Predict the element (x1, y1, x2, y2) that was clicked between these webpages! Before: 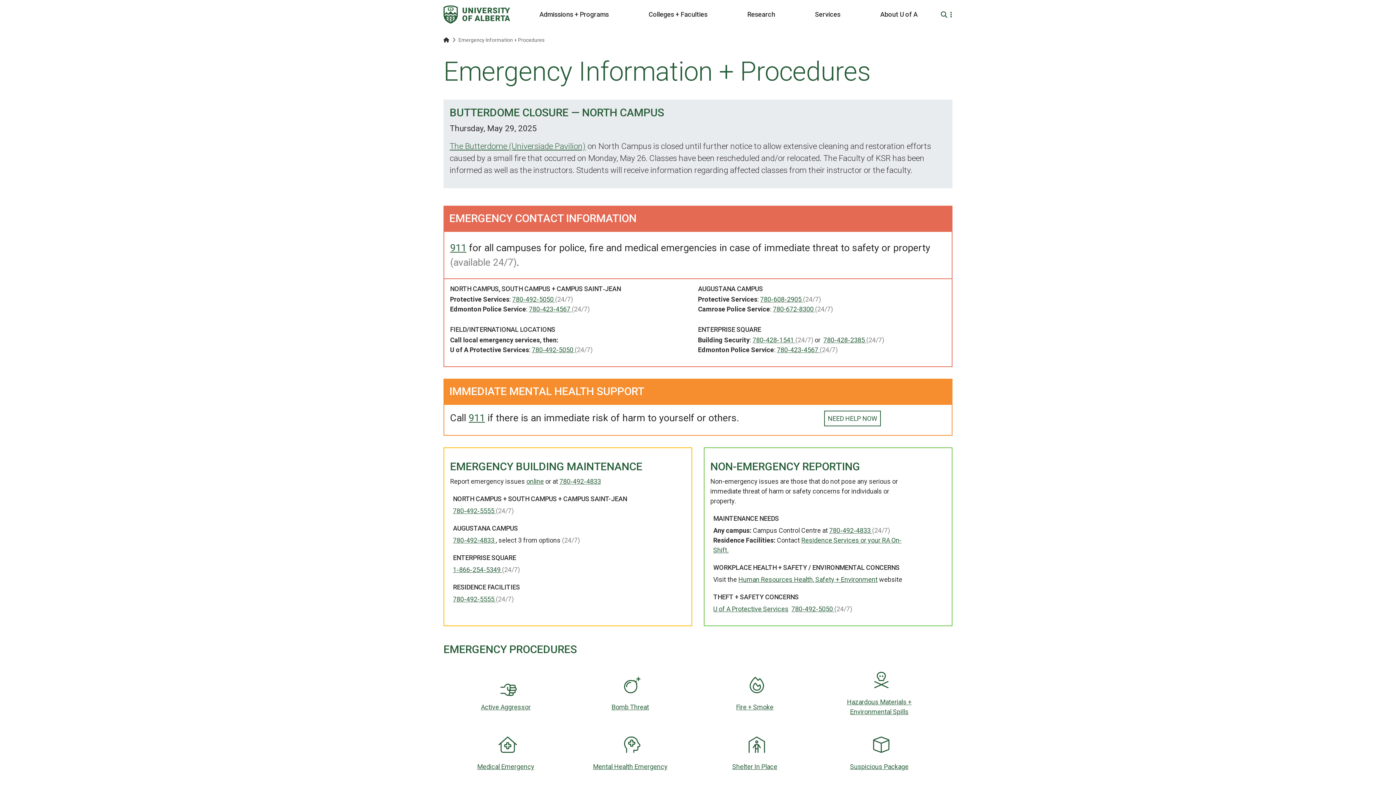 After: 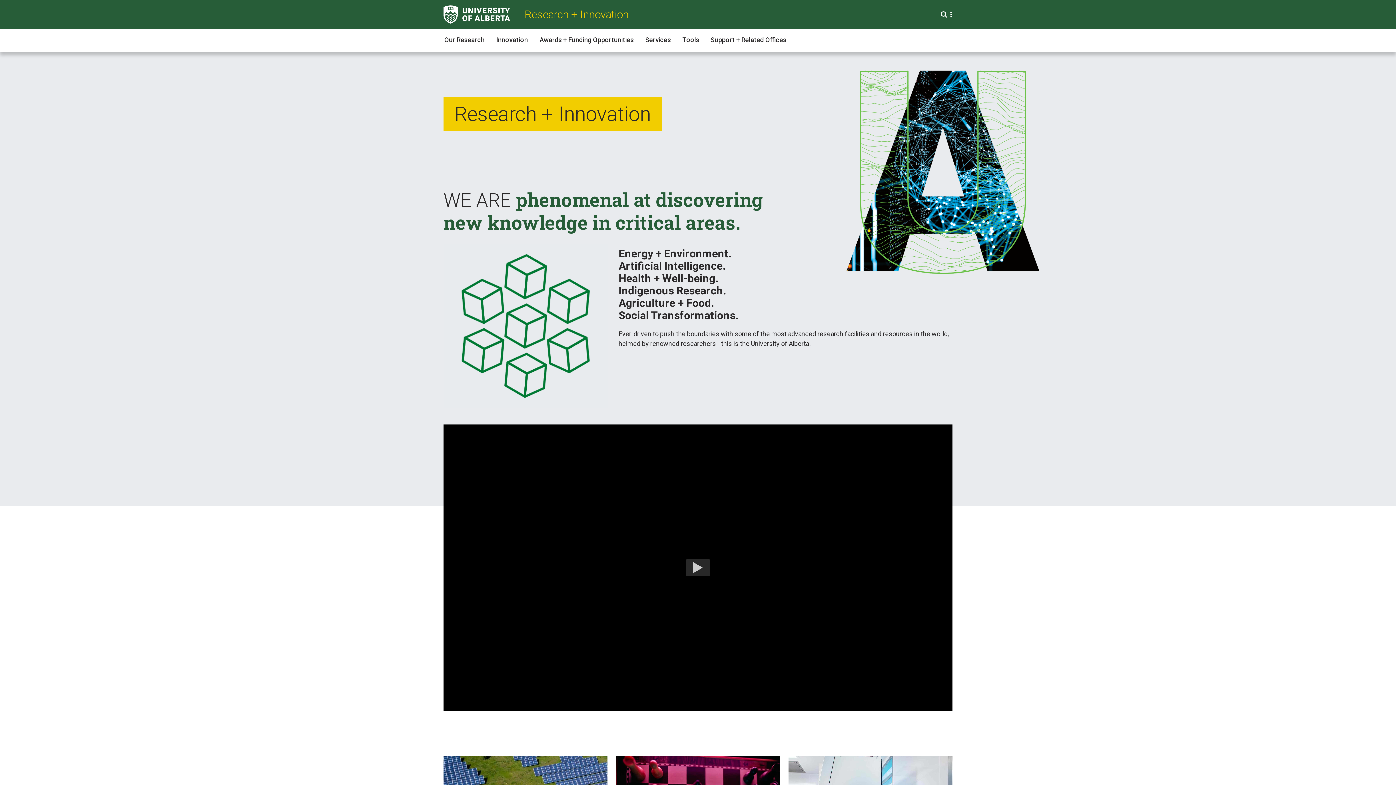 Action: bbox: (747, 8, 775, 20) label: Research